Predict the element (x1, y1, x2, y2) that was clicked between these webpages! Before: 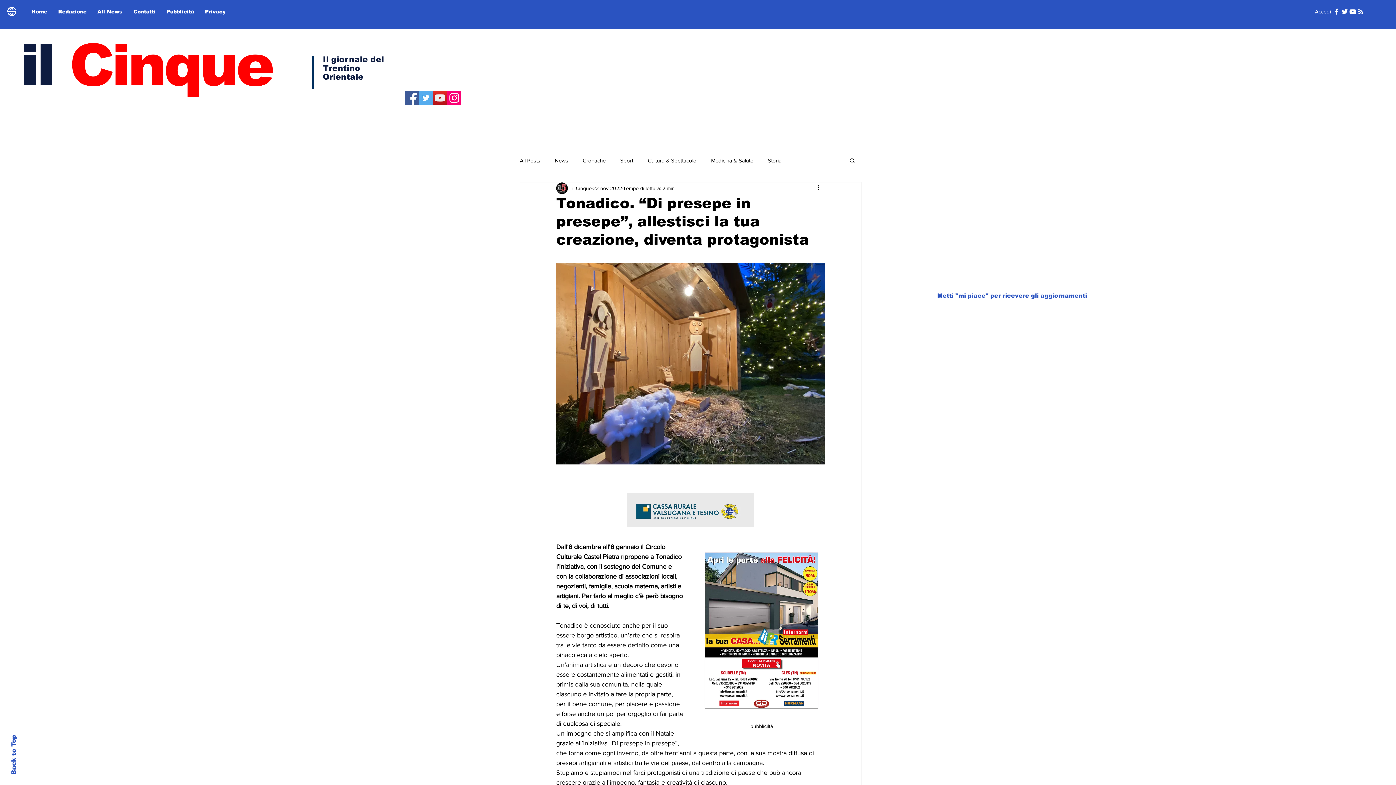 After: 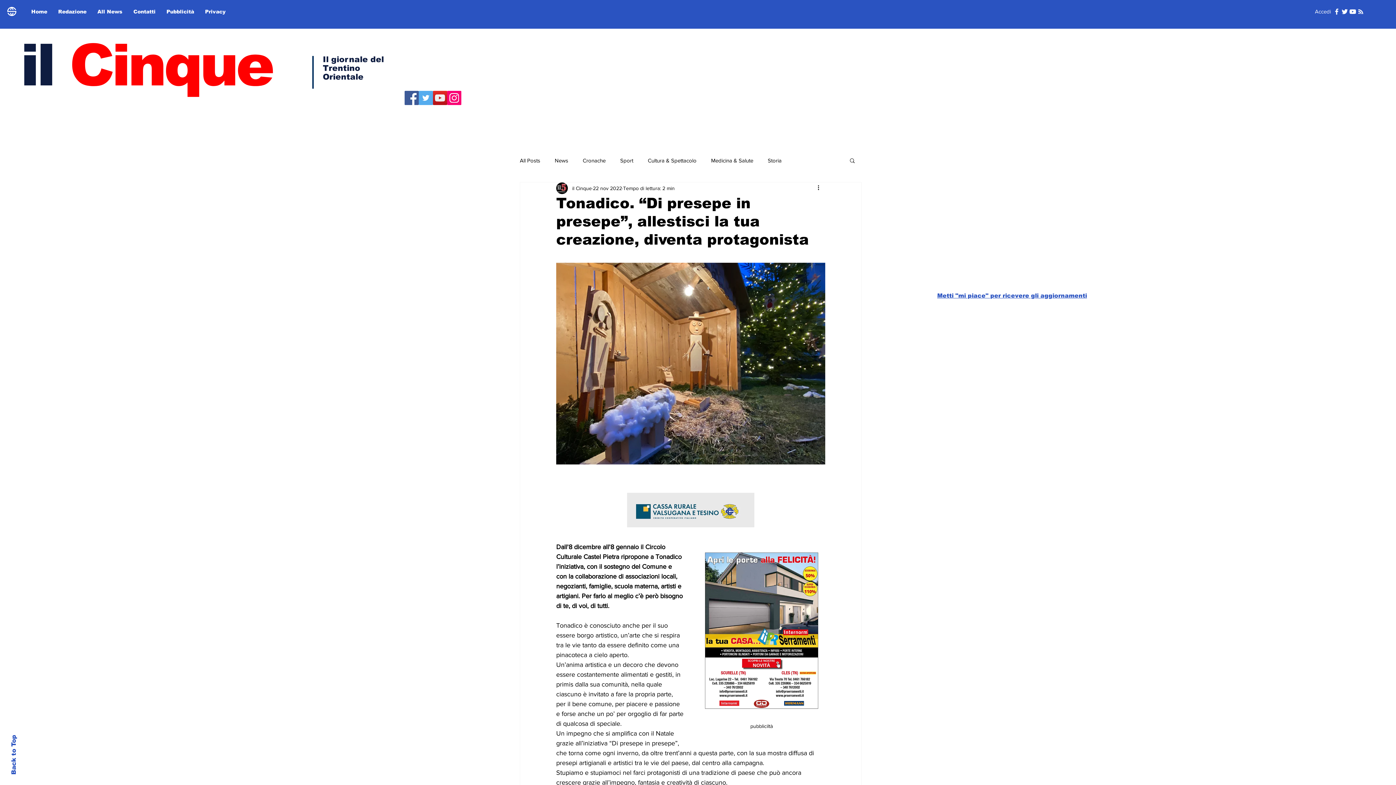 Action: bbox: (937, 292, 1087, 298) label: Metti "mi piace" per ricevere gli aggiornamenti